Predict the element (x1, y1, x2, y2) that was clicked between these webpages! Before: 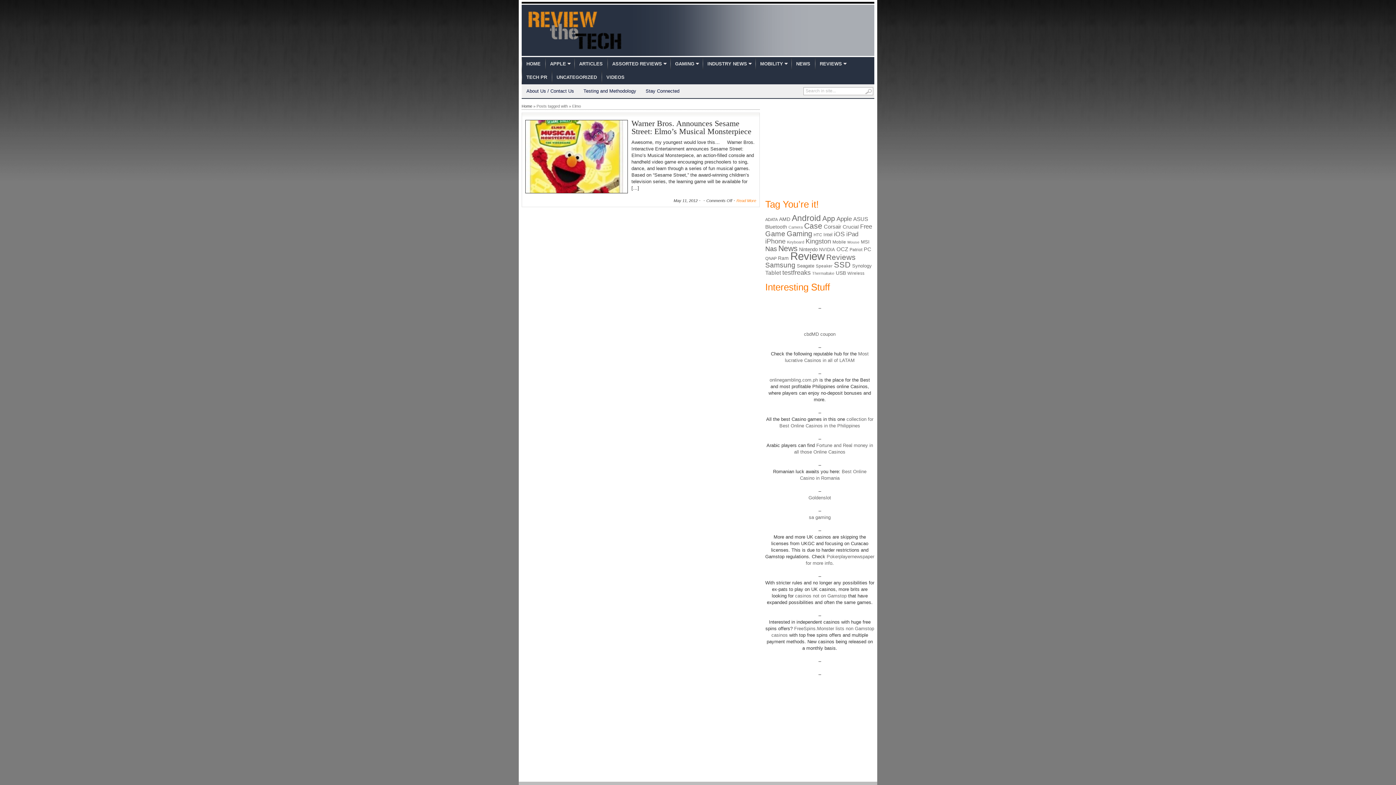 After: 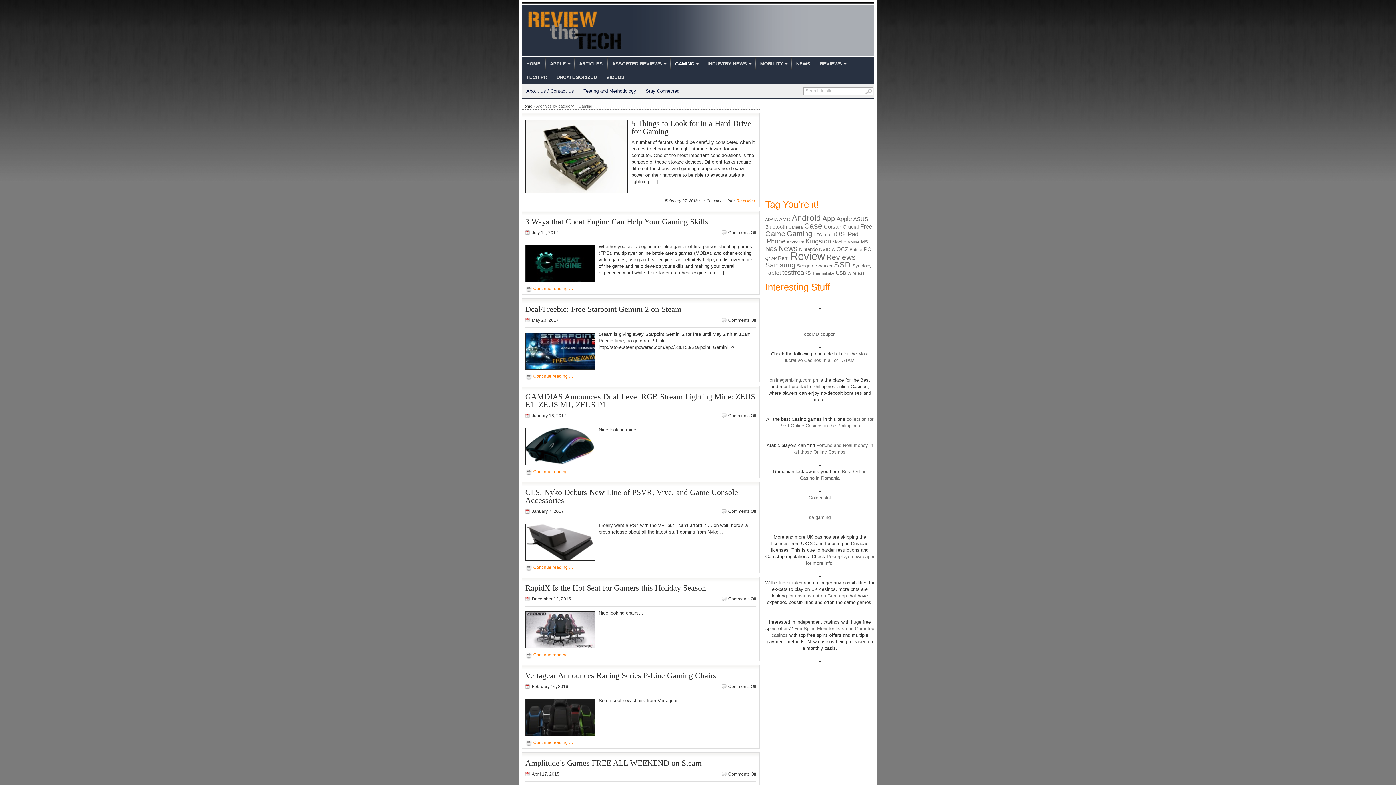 Action: bbox: (670, 57, 699, 70) label: GAMING